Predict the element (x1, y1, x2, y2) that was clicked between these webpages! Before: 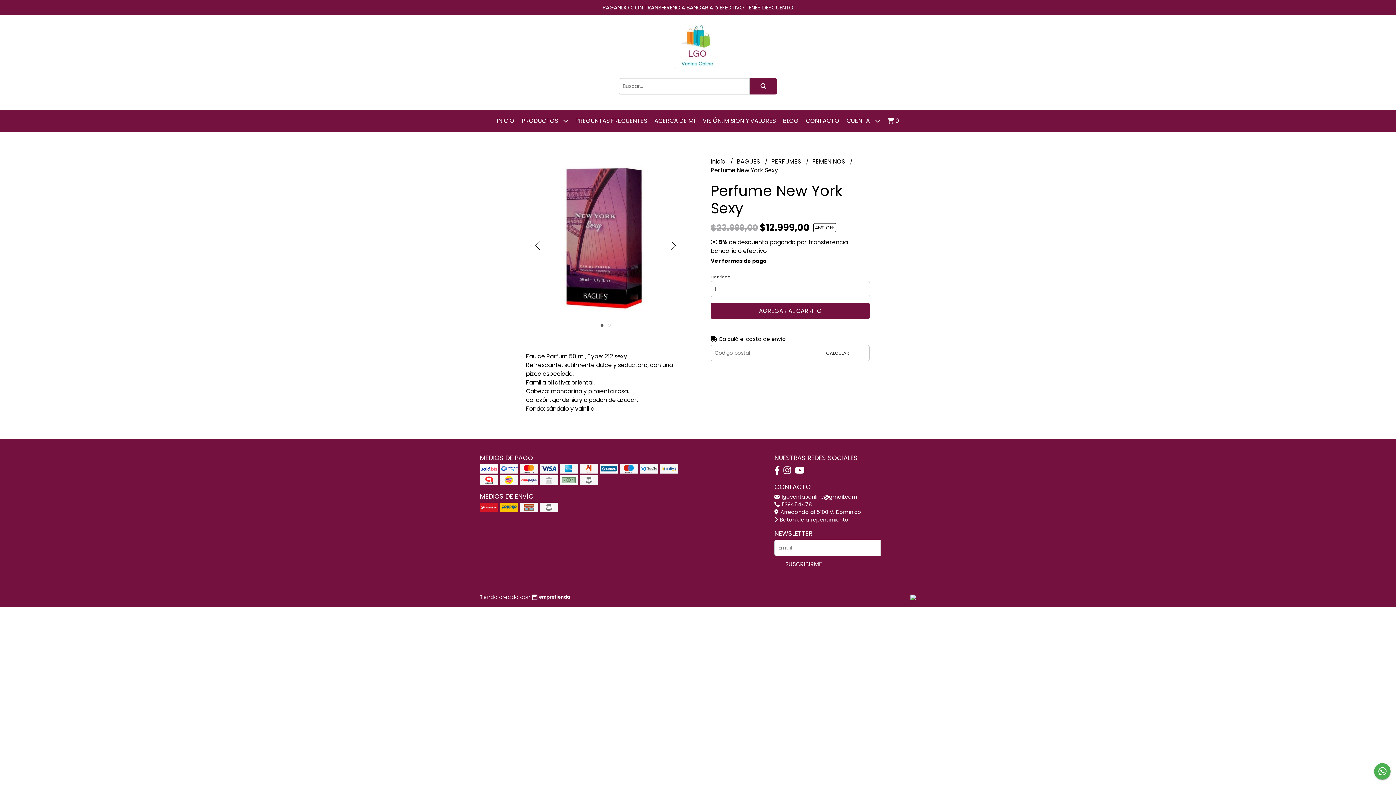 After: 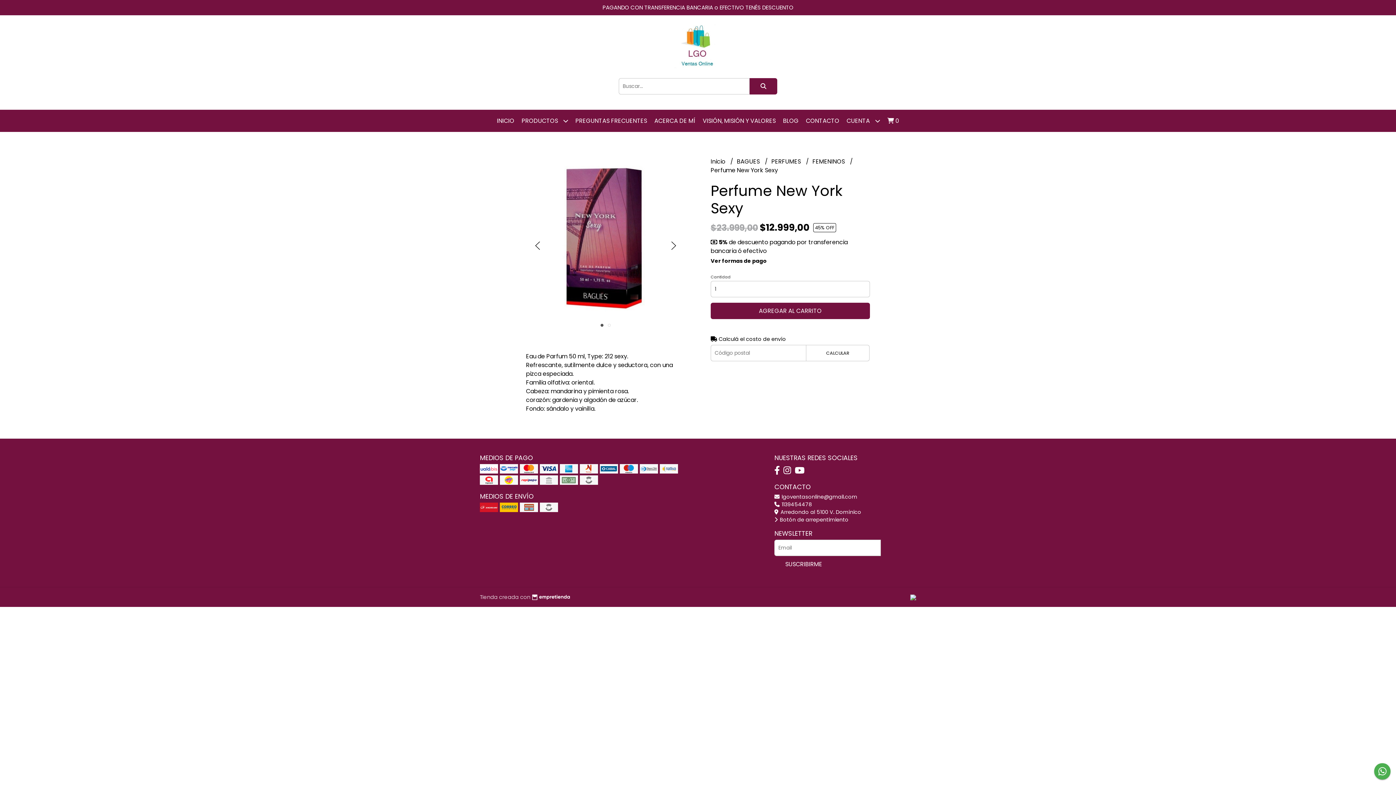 Action: label:  lgoventasonline@gmail.com bbox: (774, 493, 857, 500)